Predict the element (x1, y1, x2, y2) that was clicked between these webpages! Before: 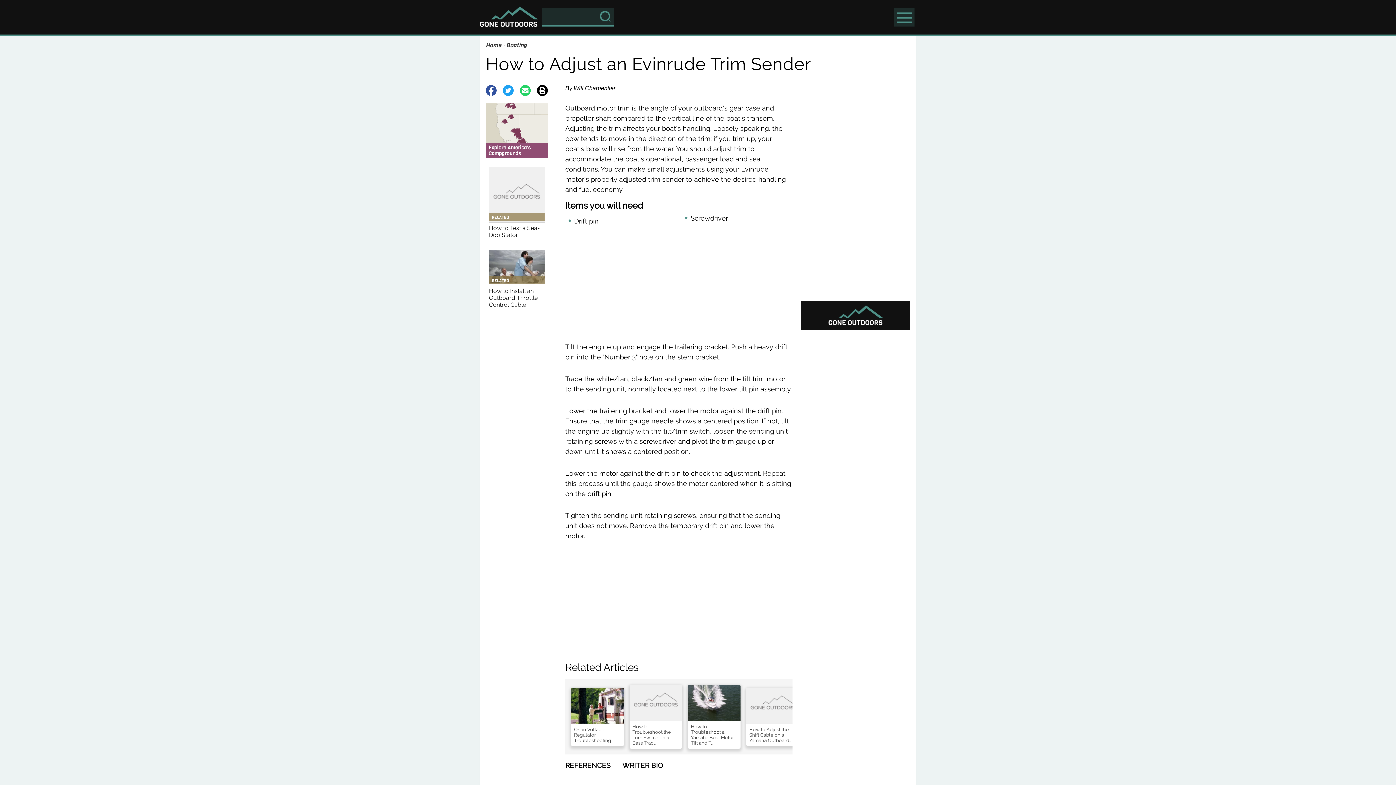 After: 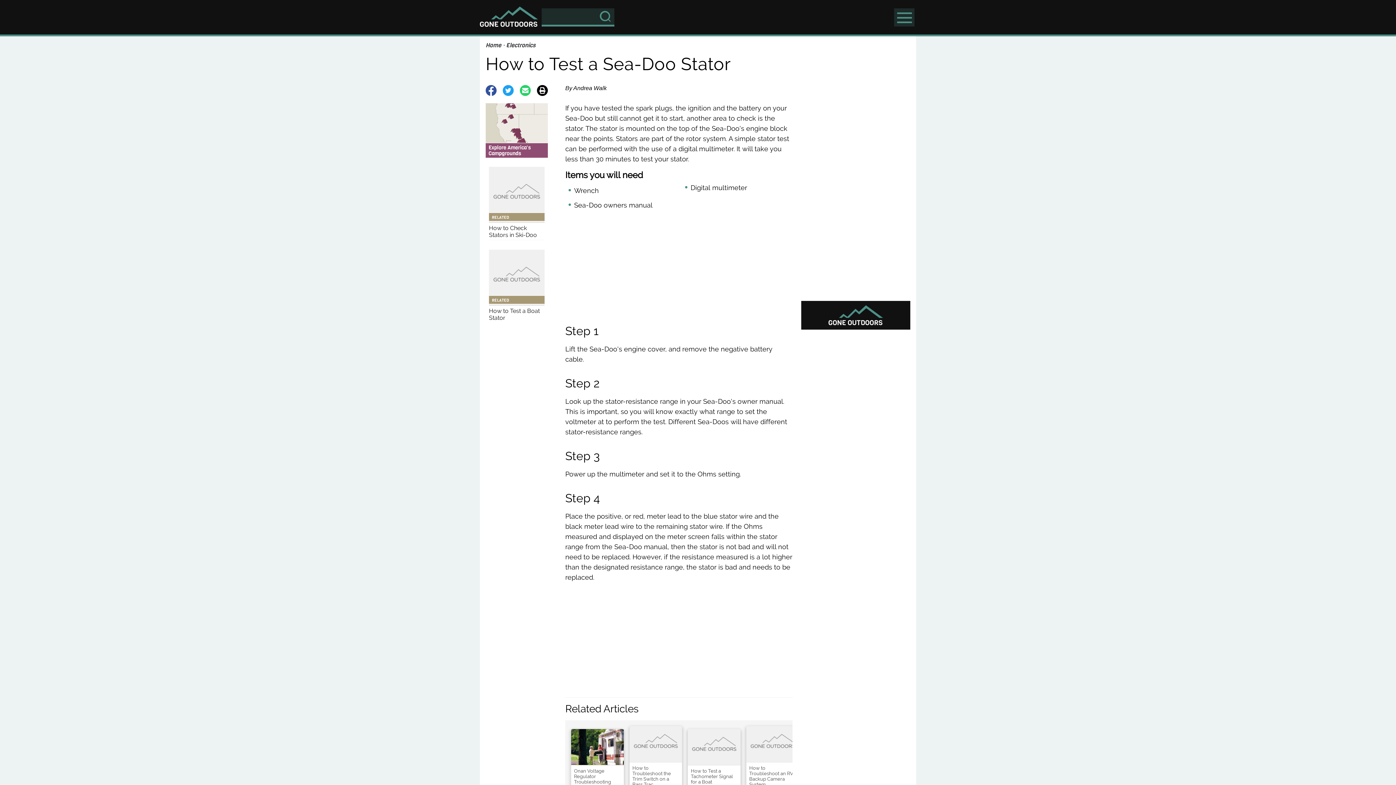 Action: bbox: (486, 166, 547, 240) label: Related
How to Test a Sea-Doo Stator